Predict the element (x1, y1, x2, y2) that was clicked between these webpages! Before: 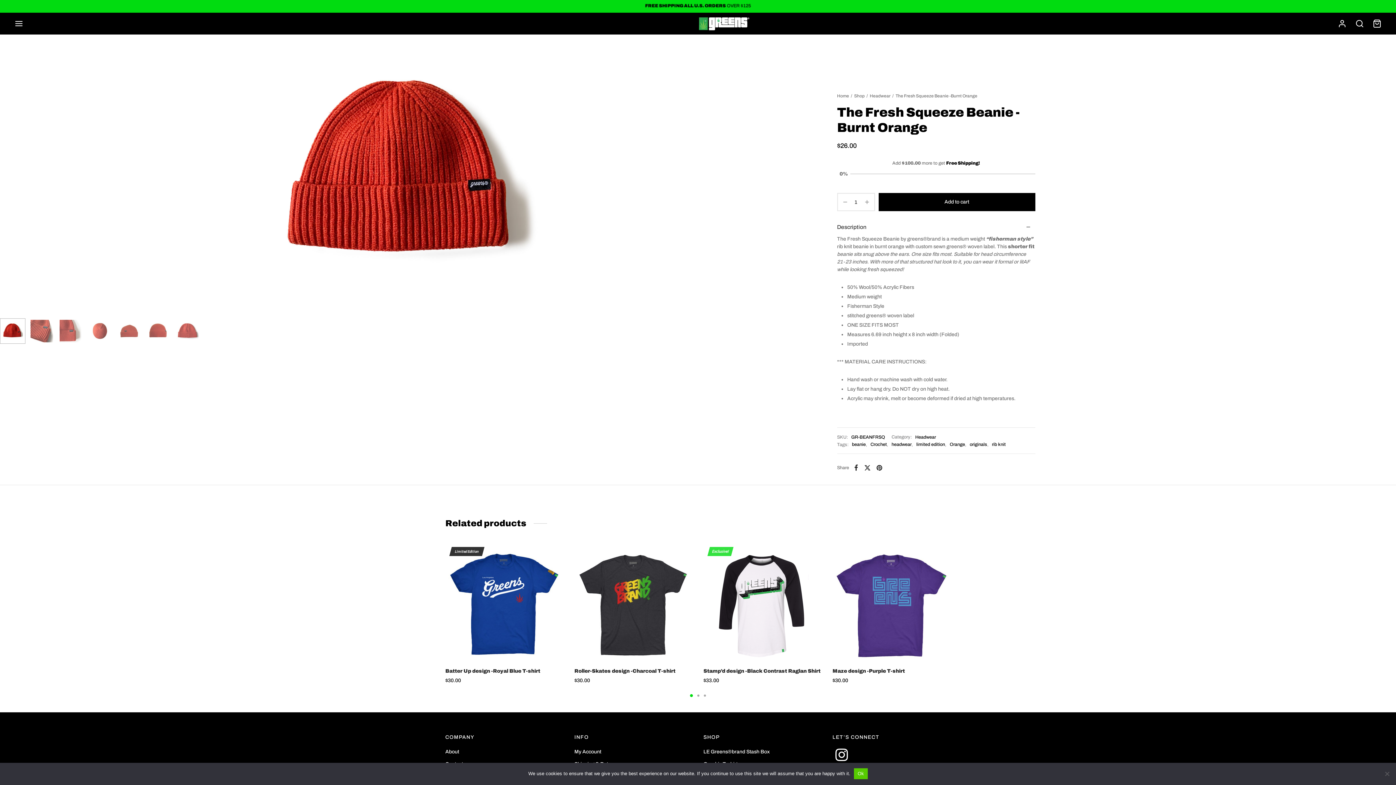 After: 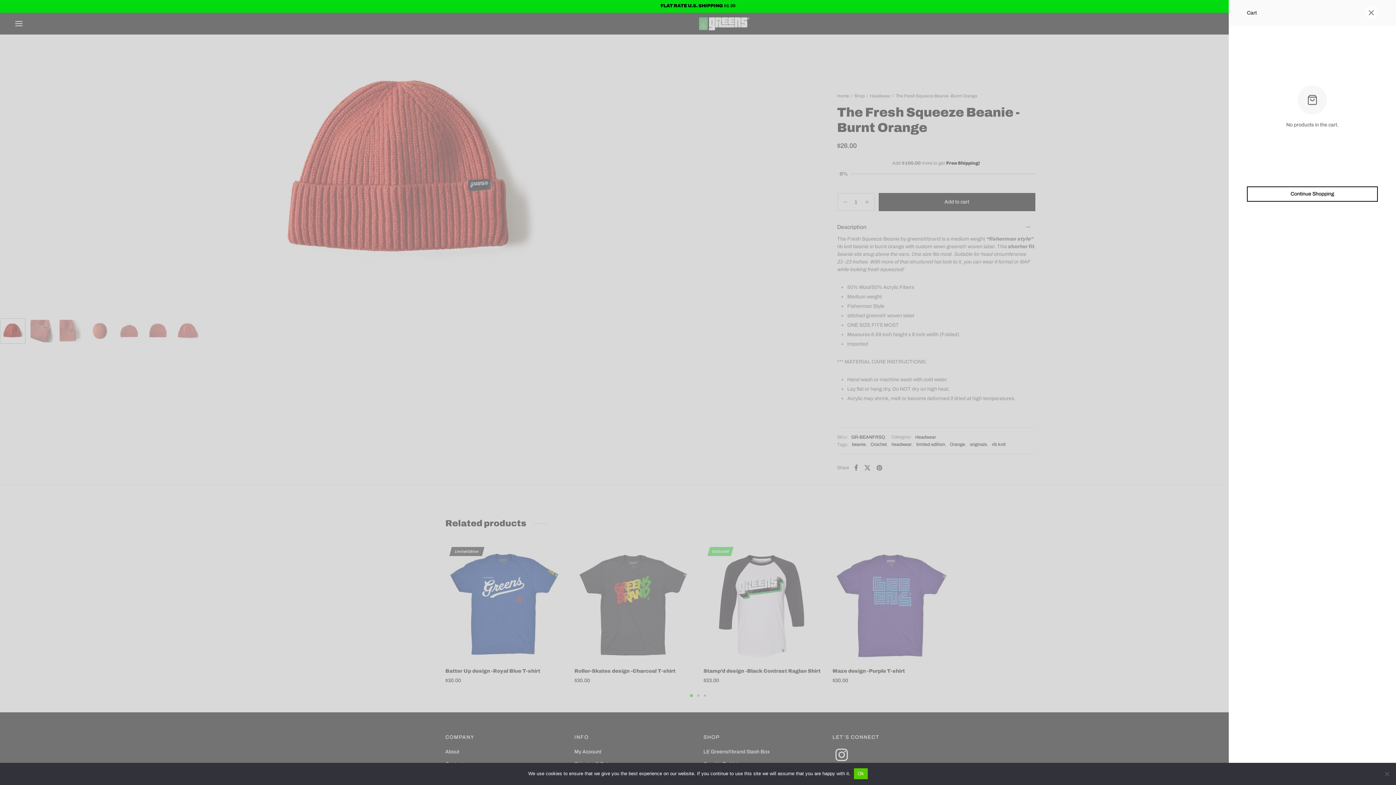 Action: label: Cart bbox: (1373, 19, 1381, 28)